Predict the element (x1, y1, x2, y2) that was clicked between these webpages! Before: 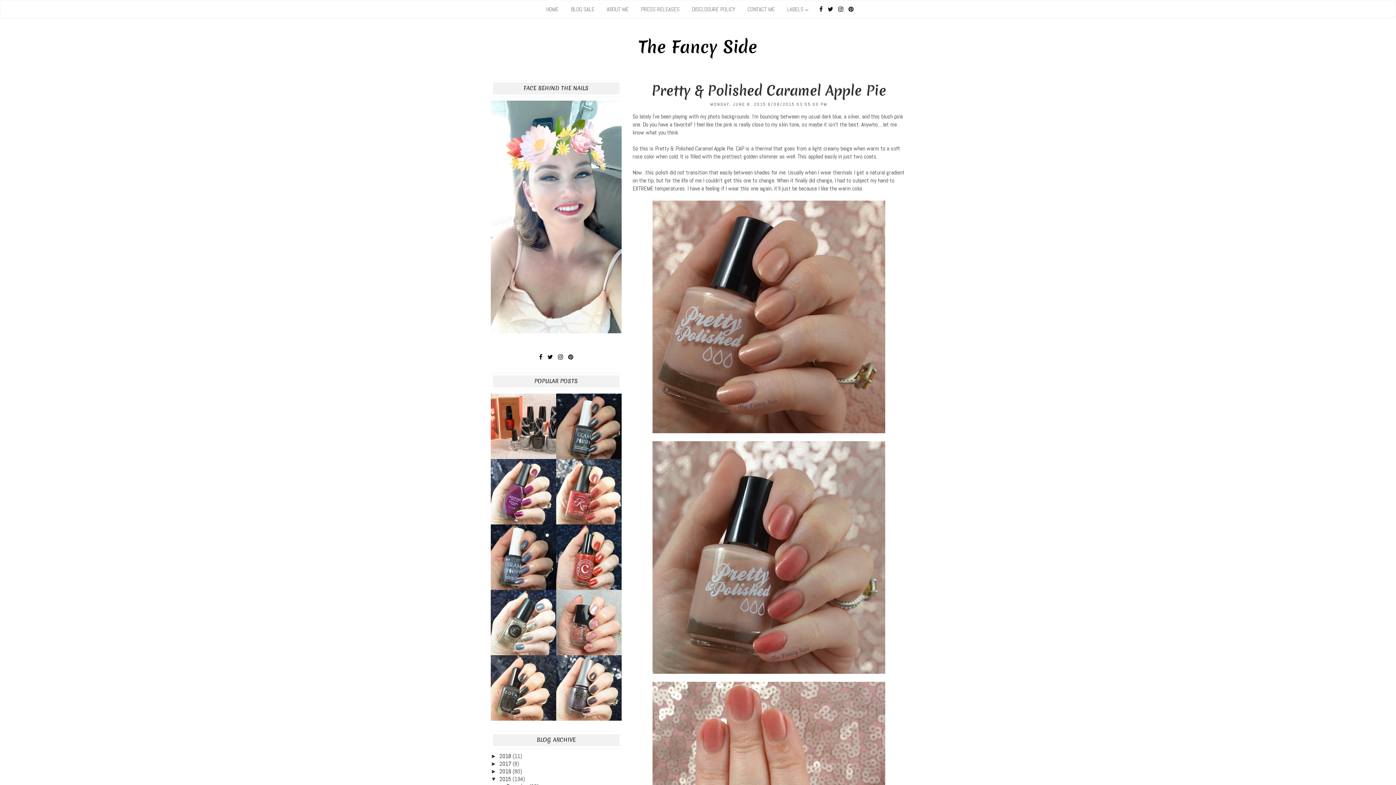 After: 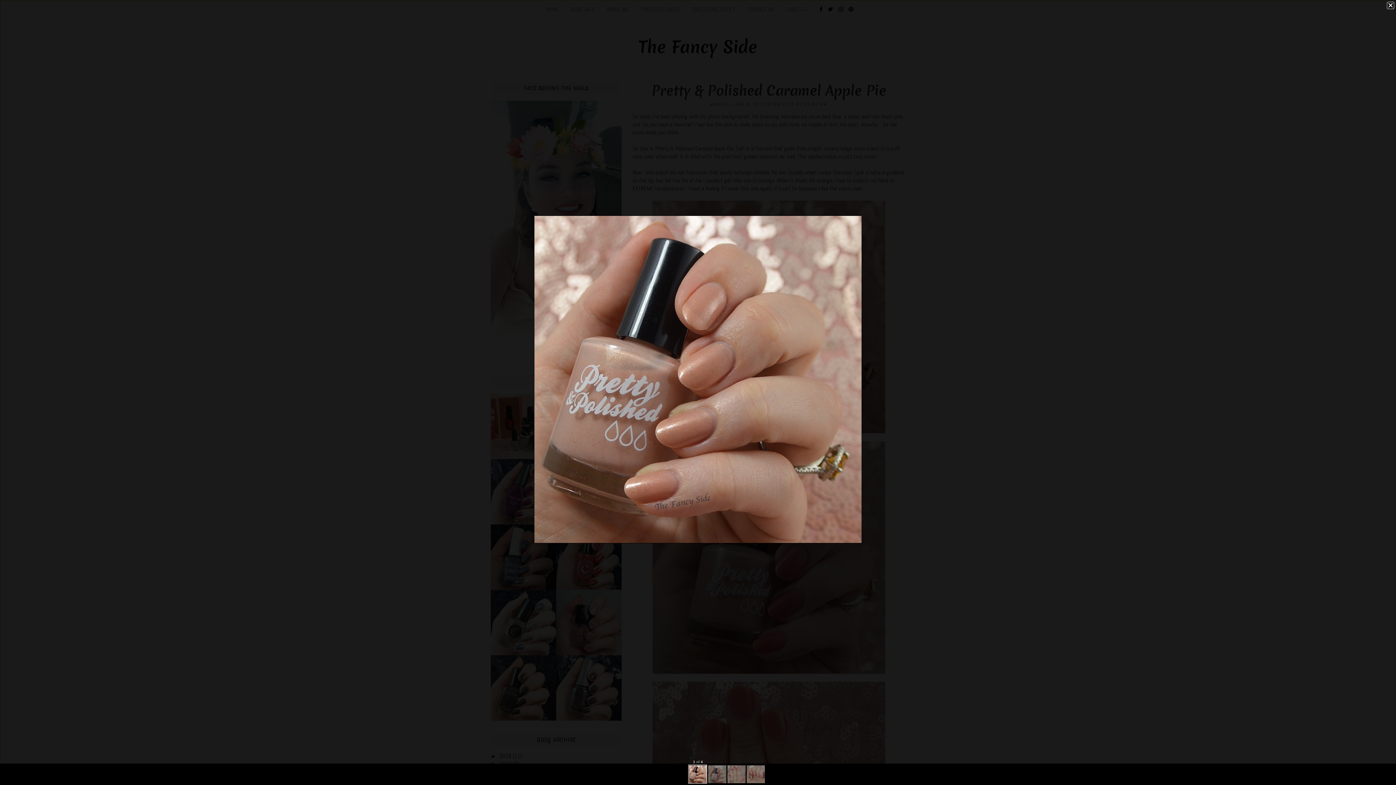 Action: bbox: (652, 312, 885, 320)